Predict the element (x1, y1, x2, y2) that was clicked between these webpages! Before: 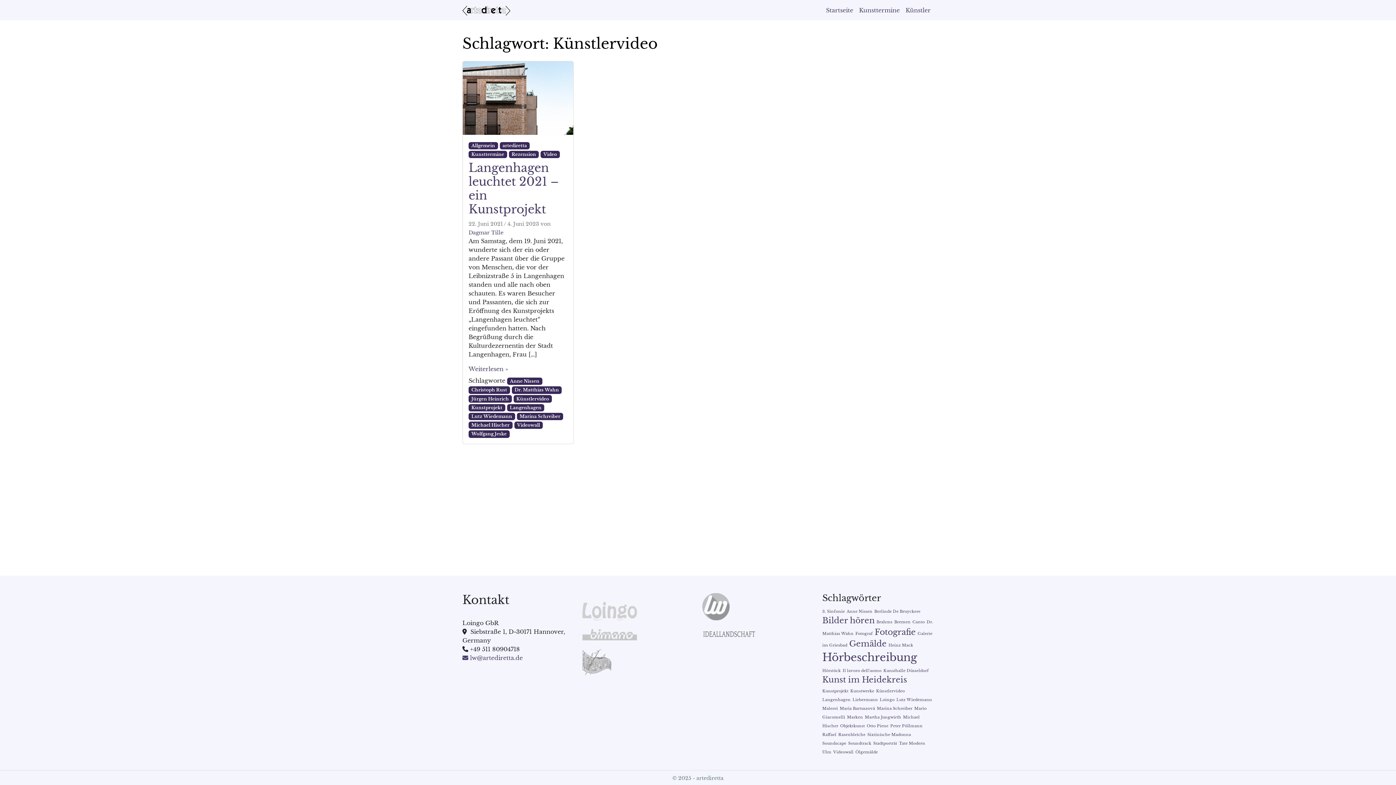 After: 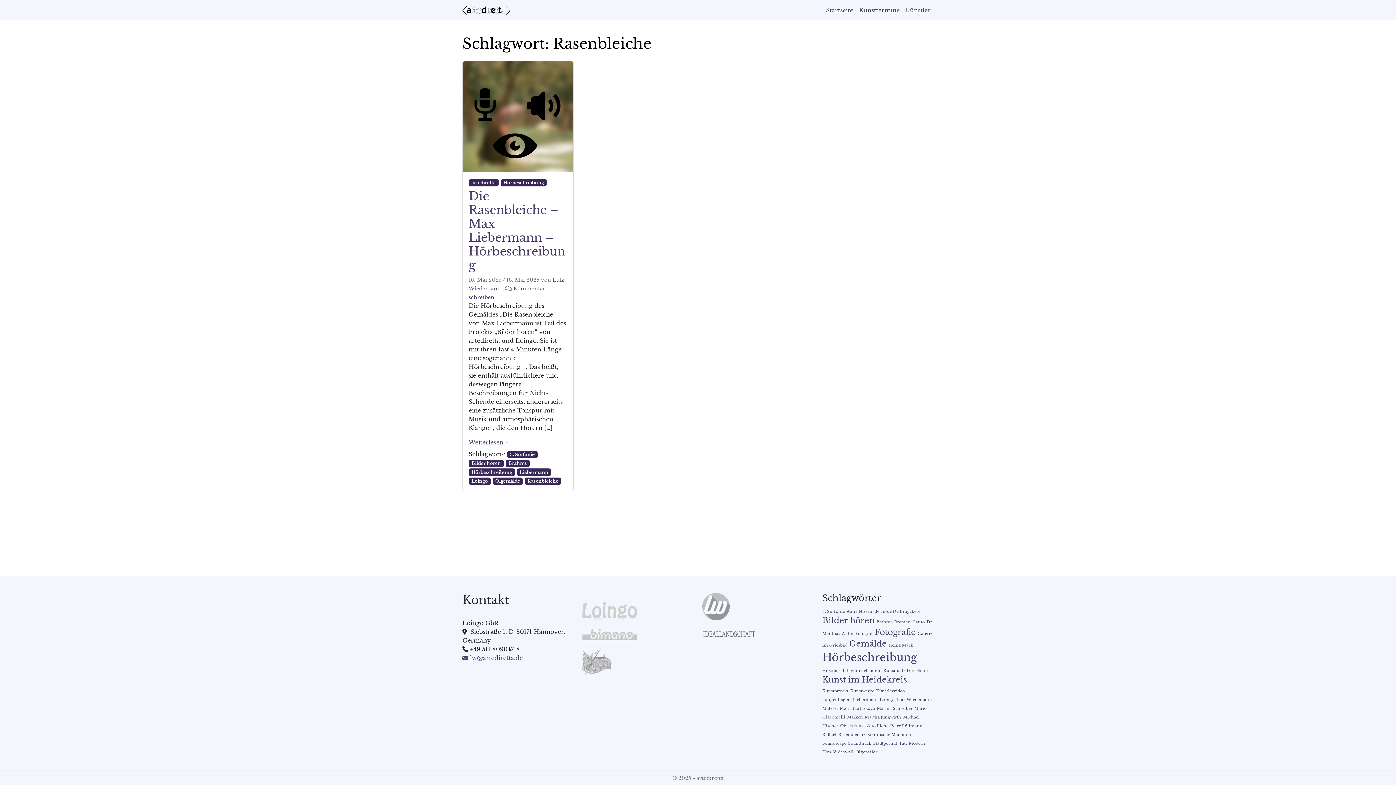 Action: bbox: (838, 732, 865, 737) label: Rasenbleiche (1 Eintrag)